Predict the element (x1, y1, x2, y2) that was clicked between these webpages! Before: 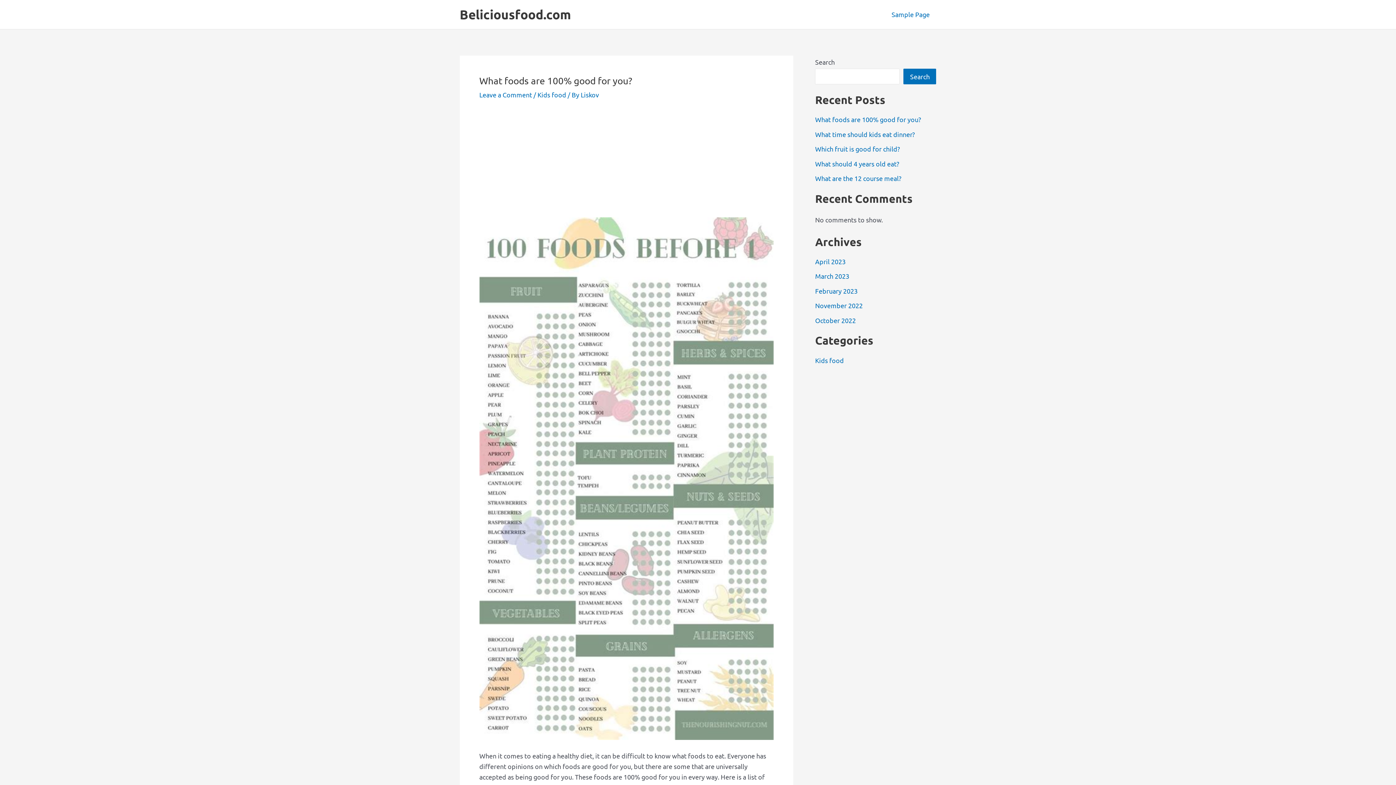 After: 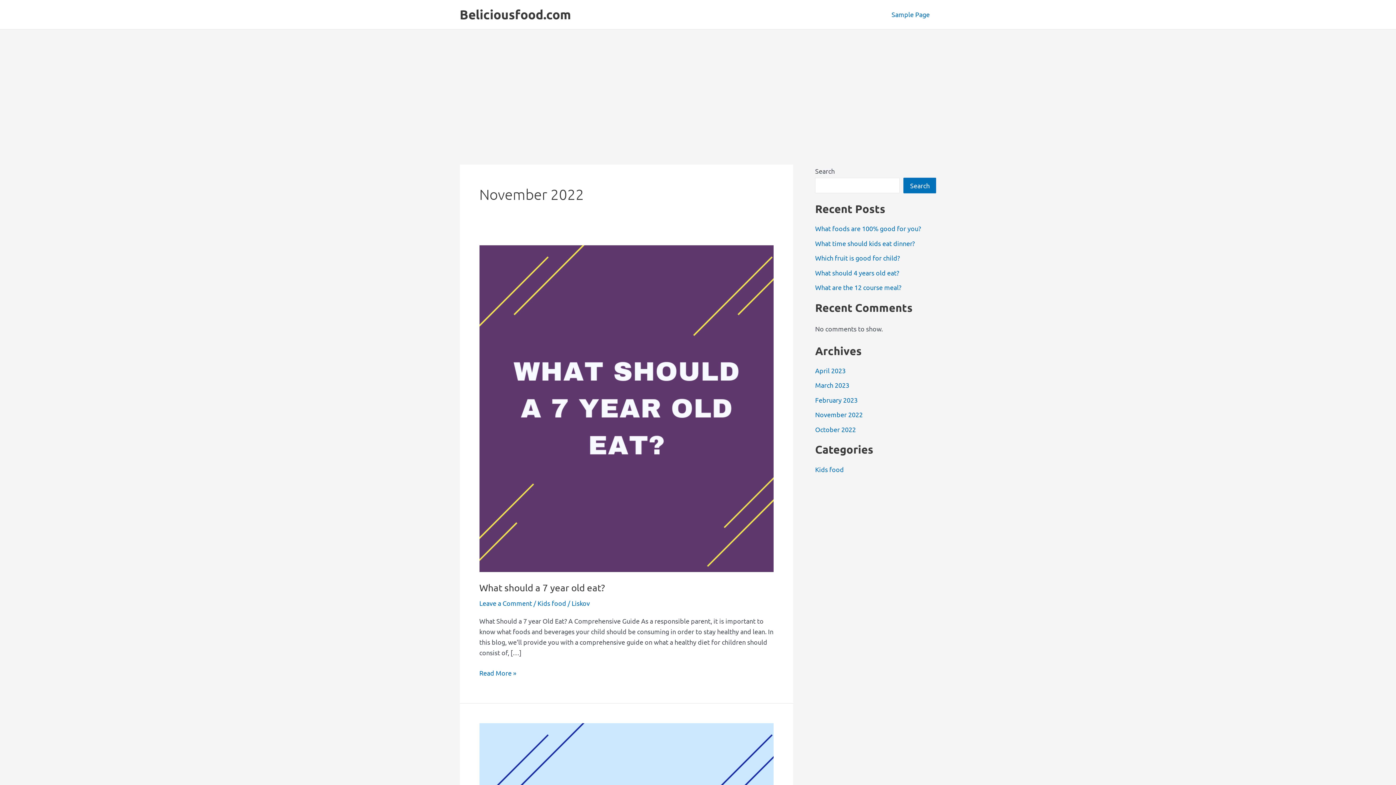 Action: bbox: (815, 301, 862, 309) label: November 2022